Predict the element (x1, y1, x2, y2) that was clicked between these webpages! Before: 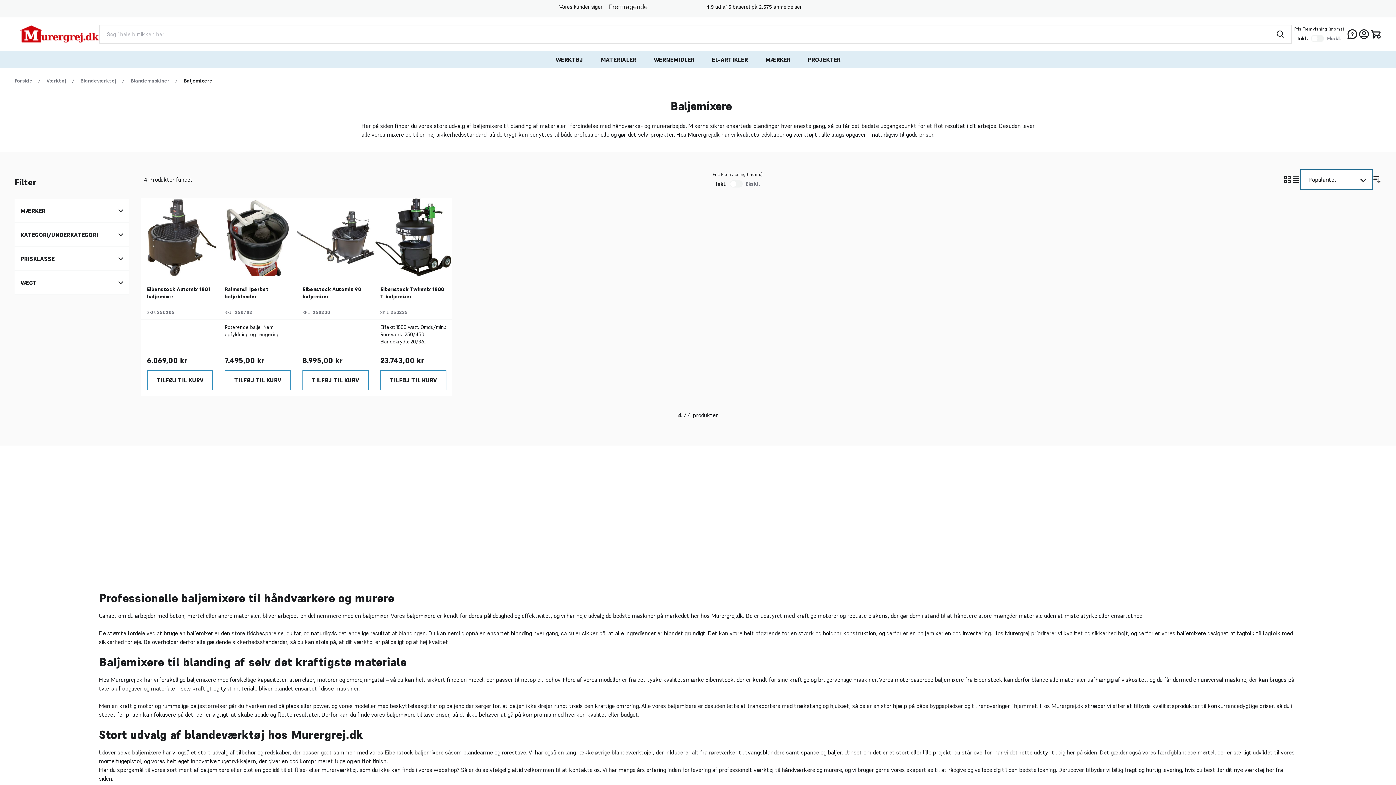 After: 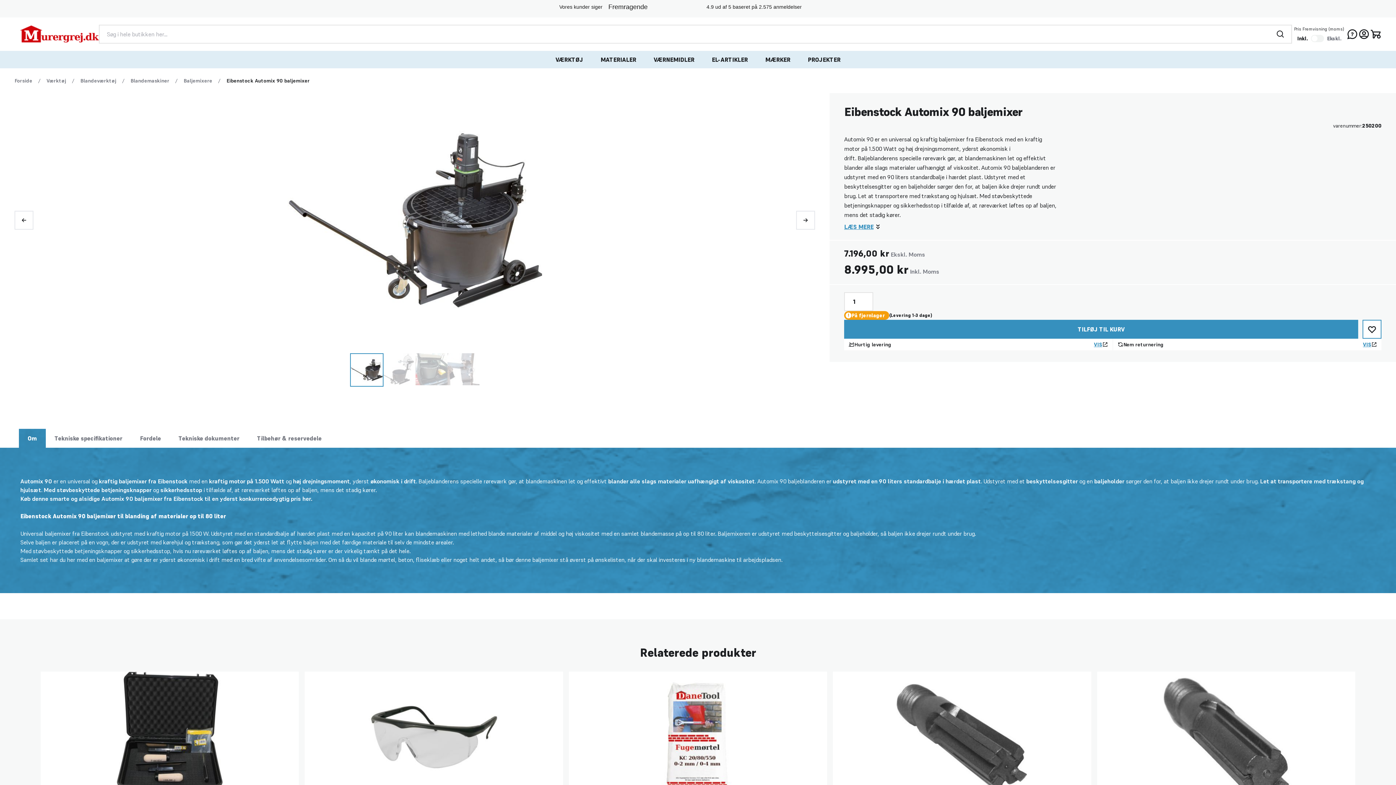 Action: bbox: (296, 198, 374, 276)